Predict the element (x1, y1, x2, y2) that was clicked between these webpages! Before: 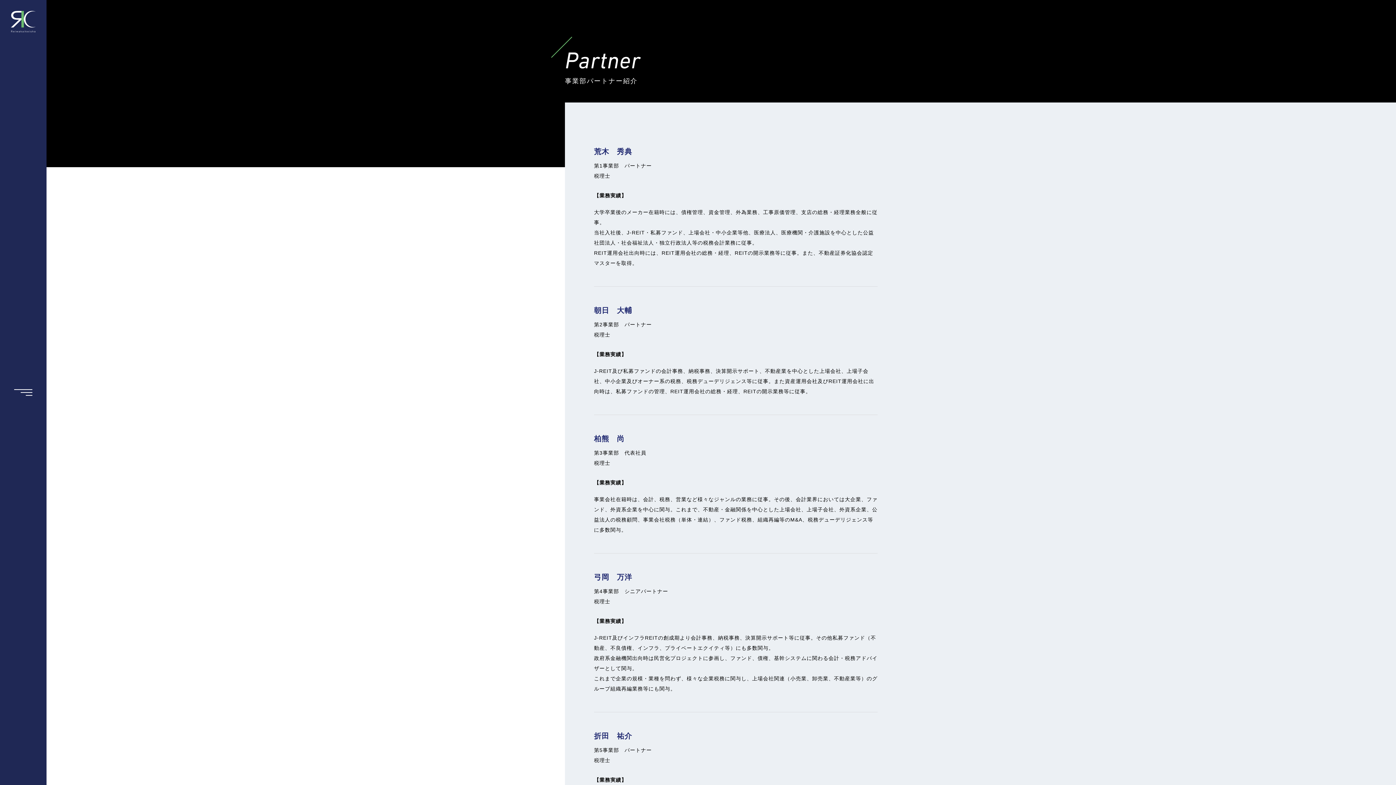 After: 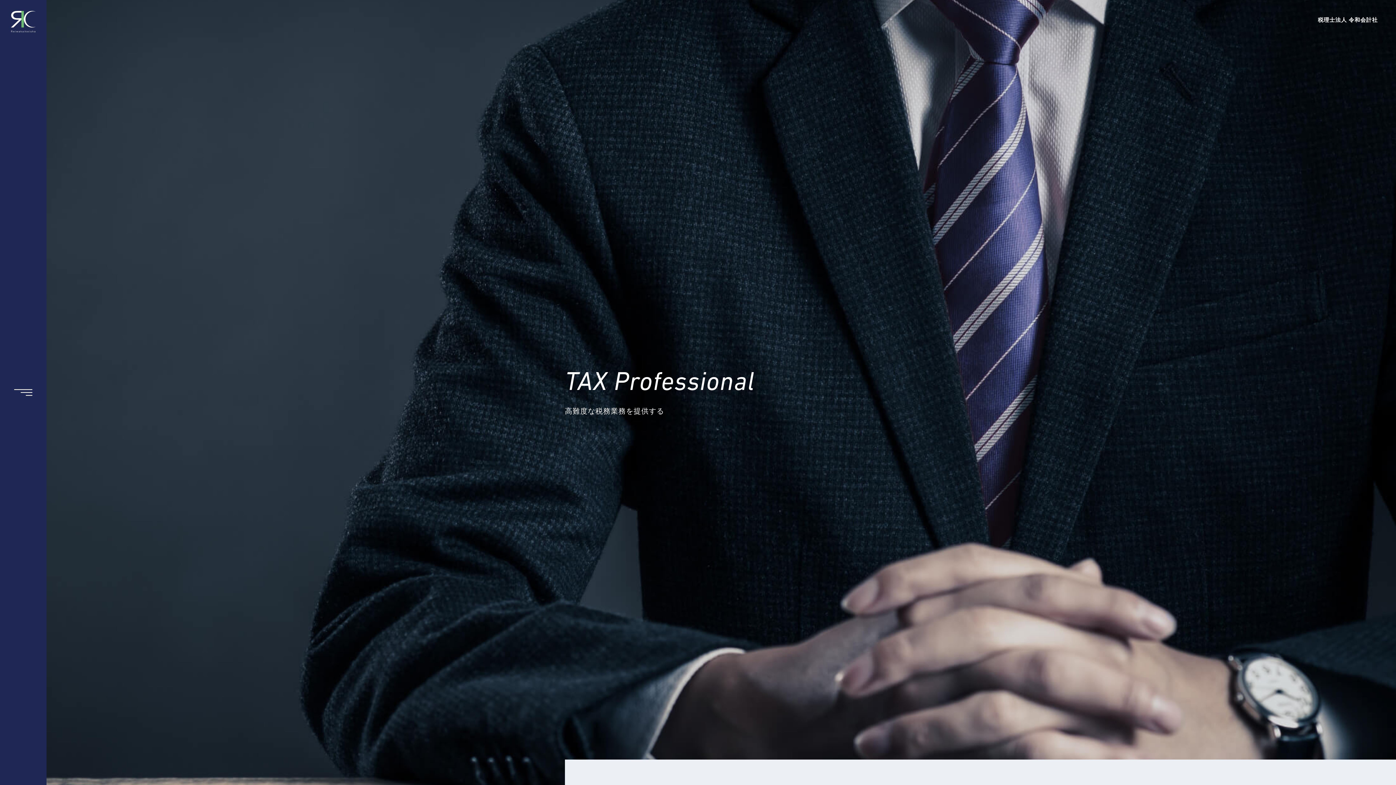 Action: bbox: (10, 13, 35, 18)